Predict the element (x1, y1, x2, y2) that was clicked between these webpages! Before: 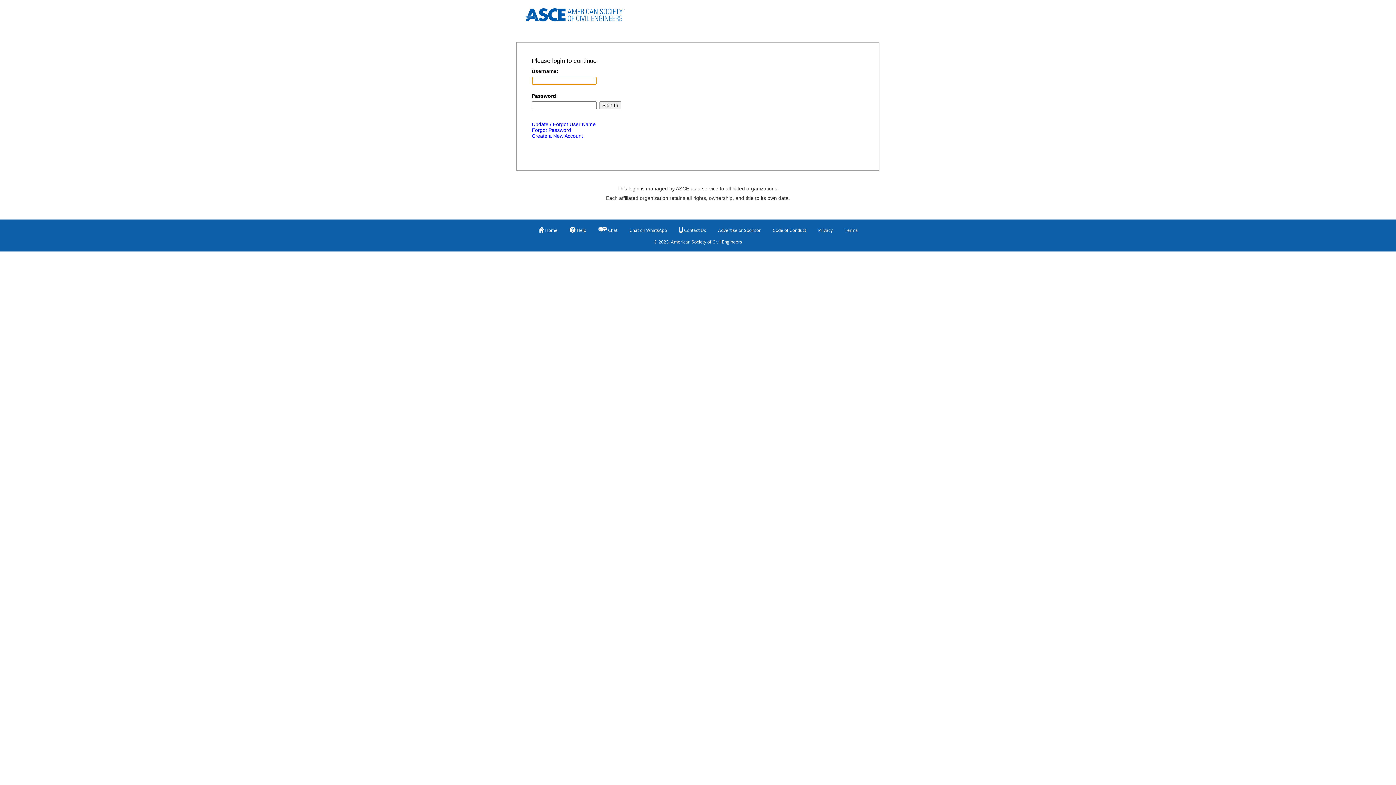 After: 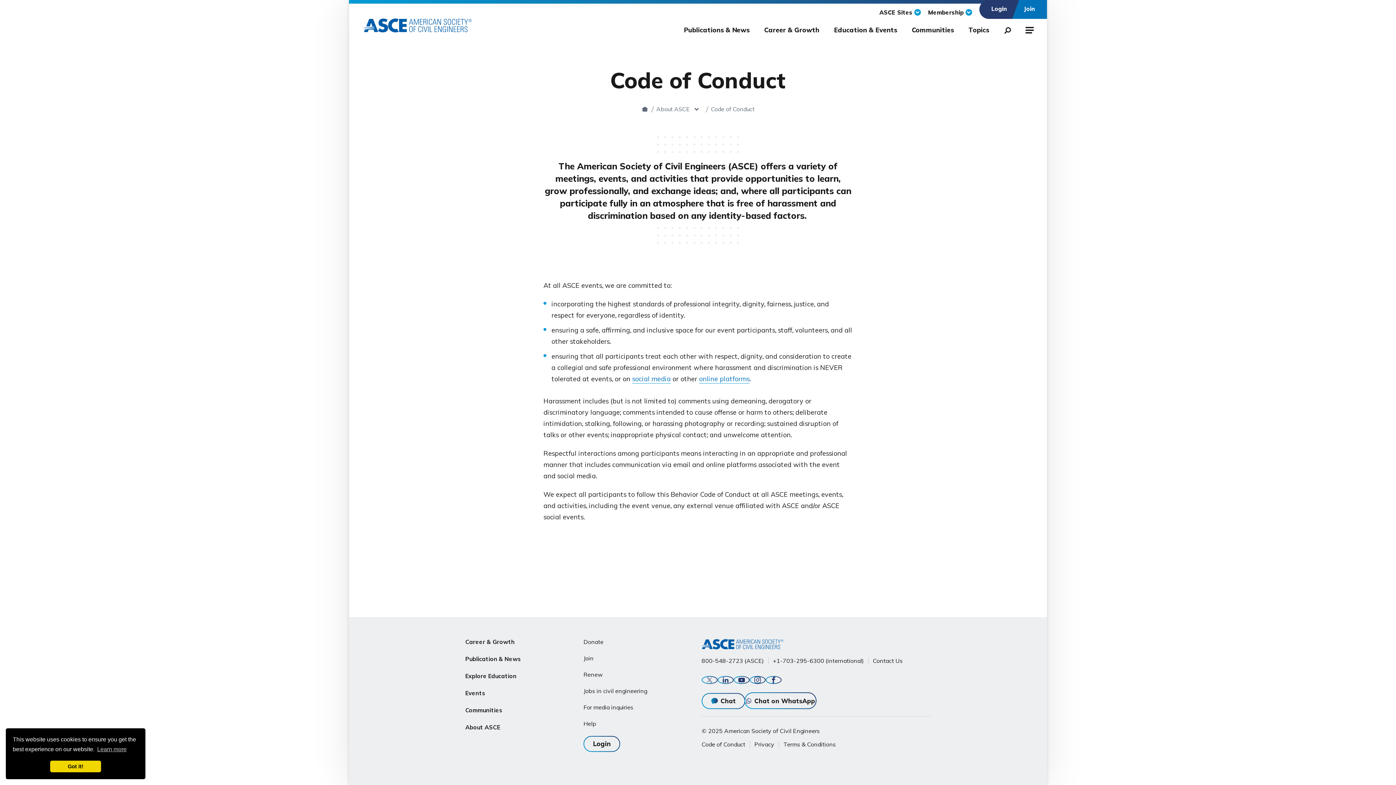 Action: label: Code of Conduct bbox: (772, 224, 806, 236)